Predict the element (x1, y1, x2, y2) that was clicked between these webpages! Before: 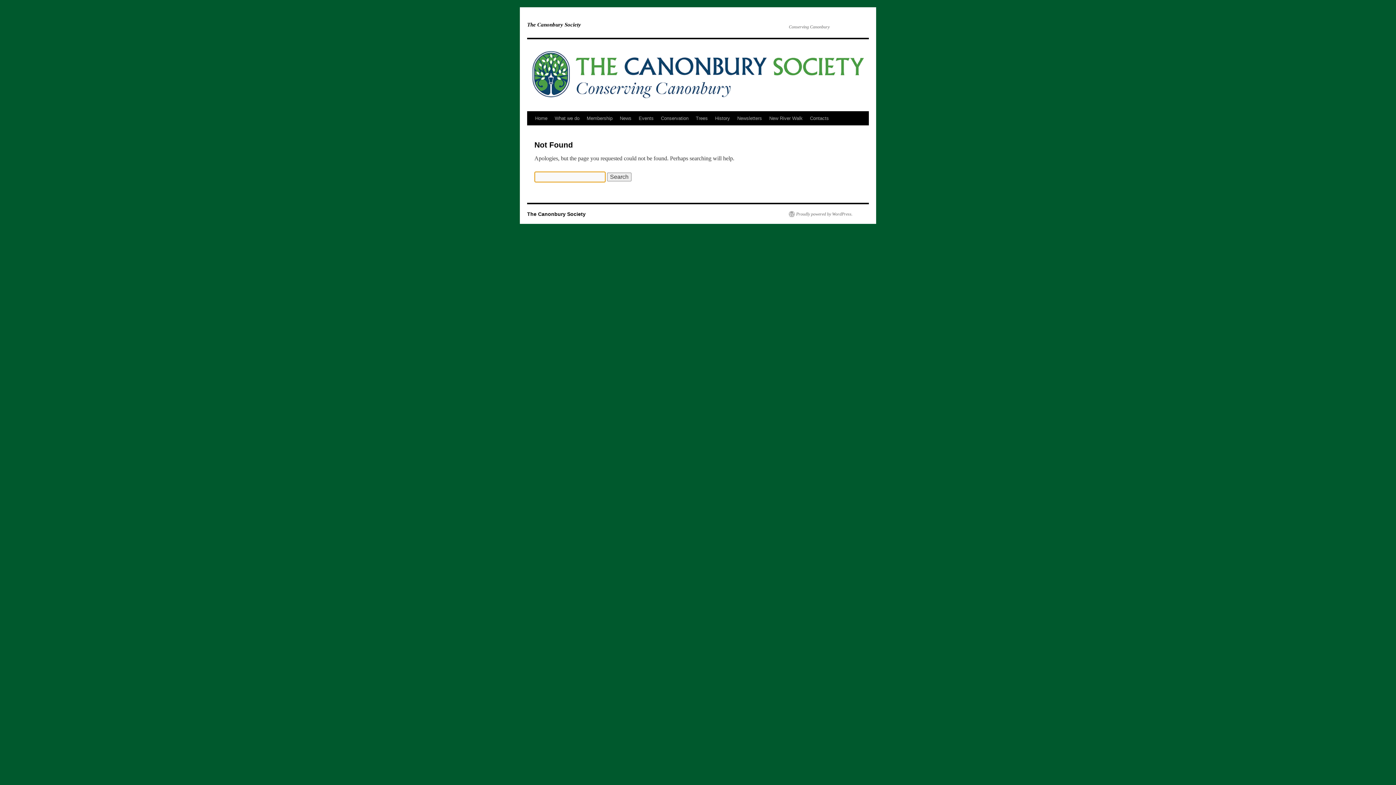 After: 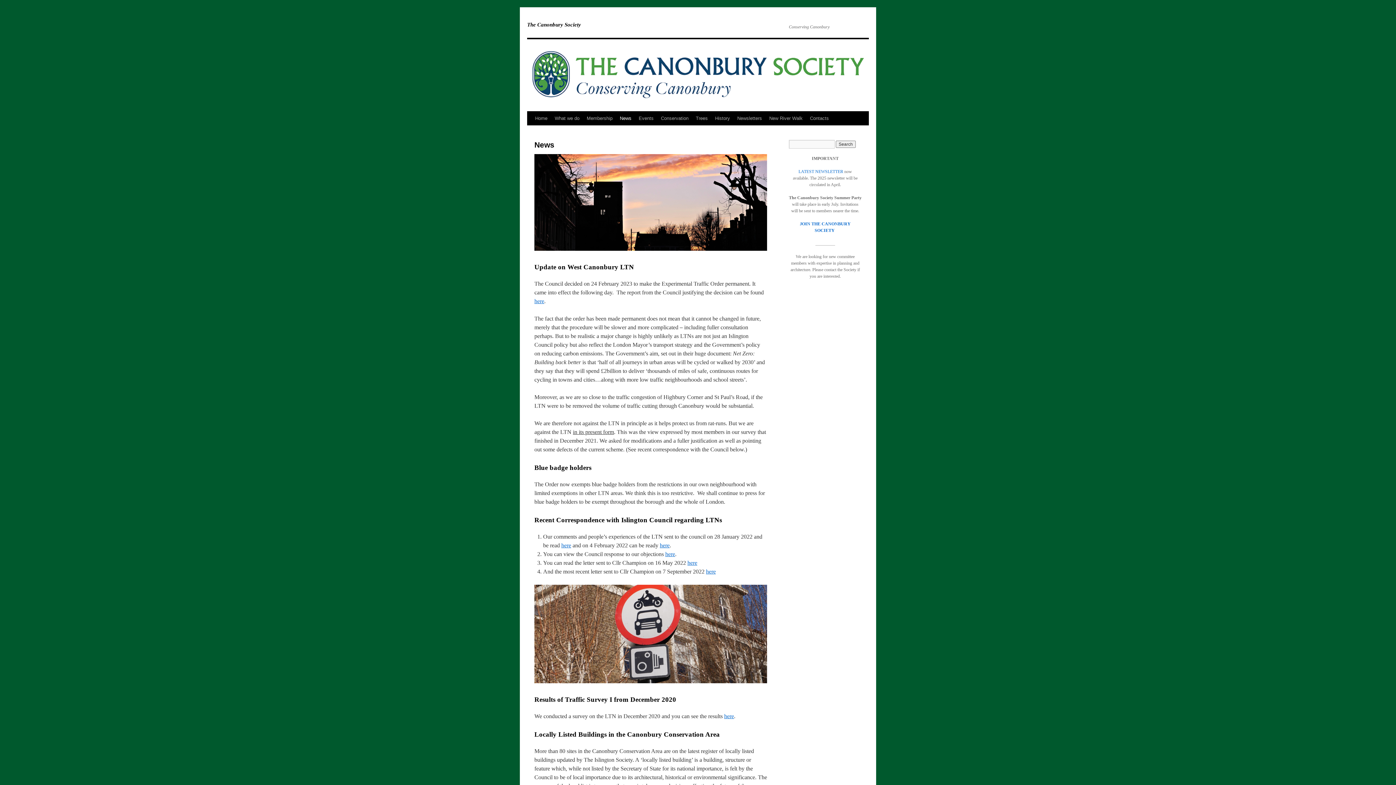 Action: bbox: (616, 111, 635, 125) label: News